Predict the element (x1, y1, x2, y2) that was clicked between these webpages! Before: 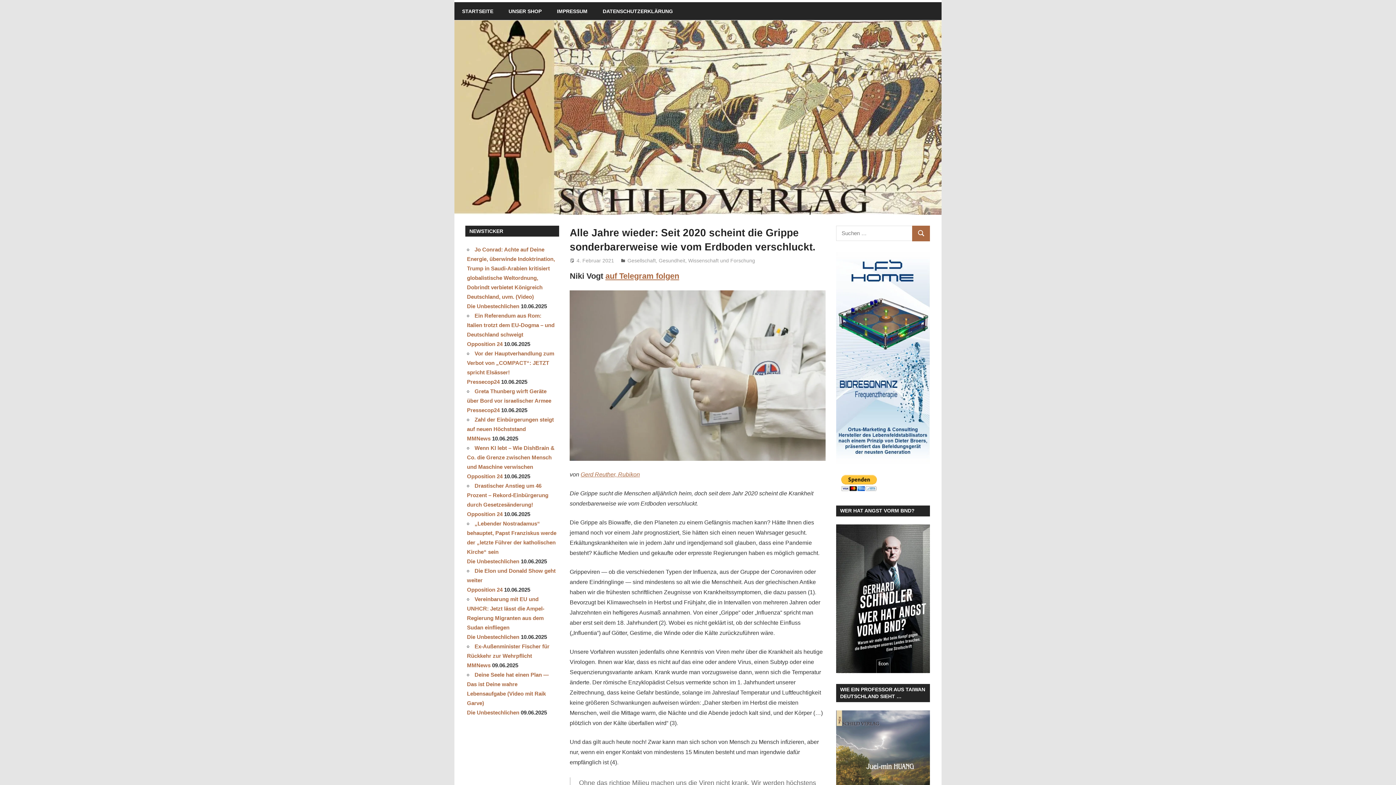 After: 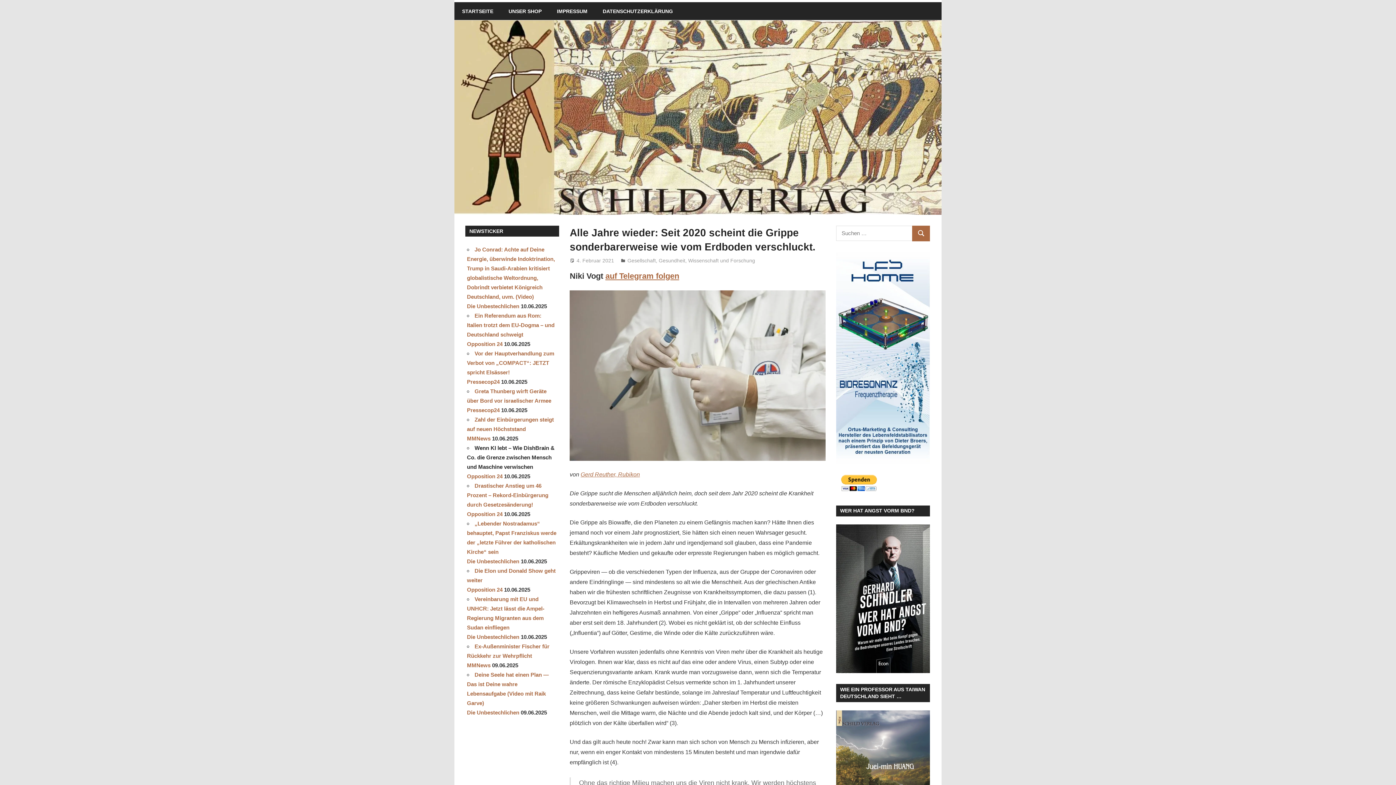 Action: label: Wenn KI lebt – Wie DishBrain & Co. die Grenze zwischen Mensch und Maschine verwischen bbox: (467, 445, 554, 470)